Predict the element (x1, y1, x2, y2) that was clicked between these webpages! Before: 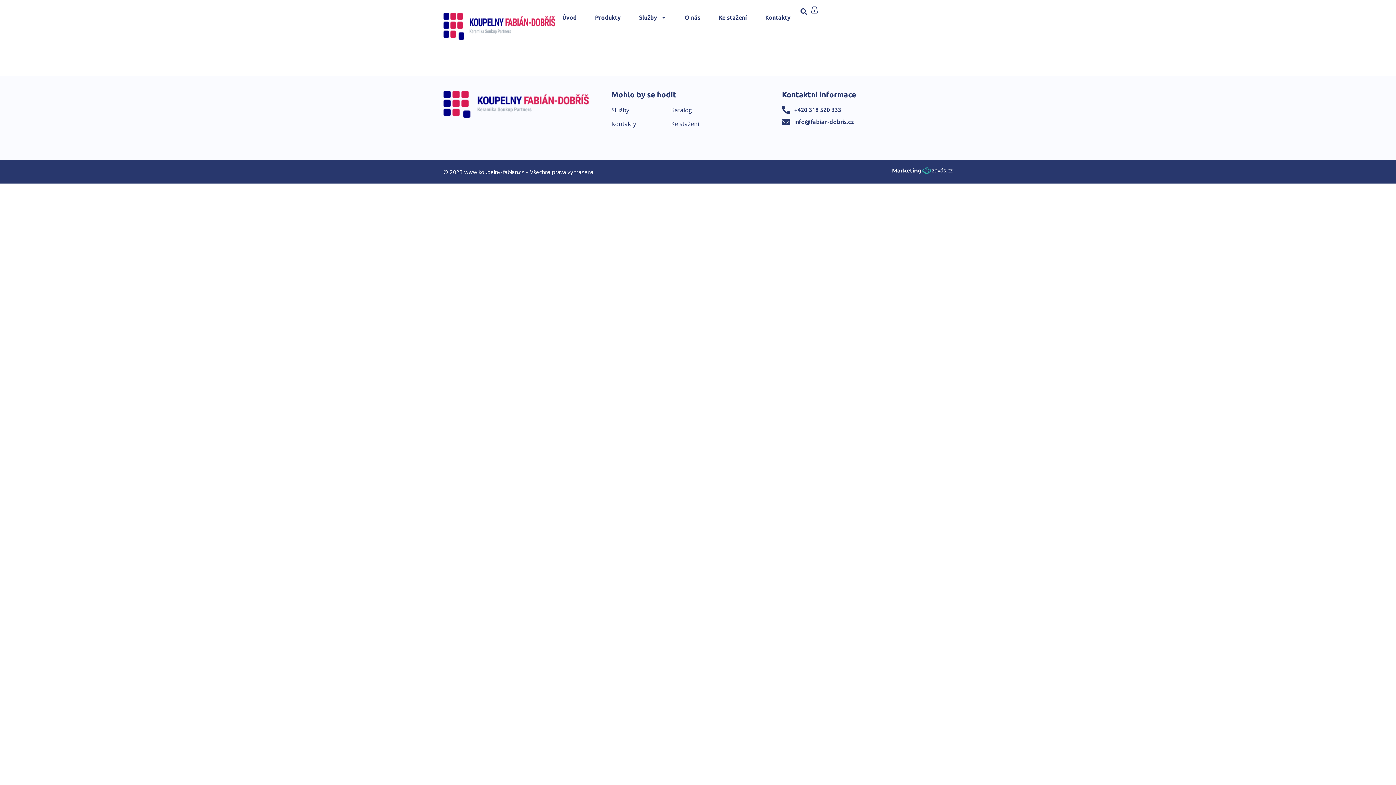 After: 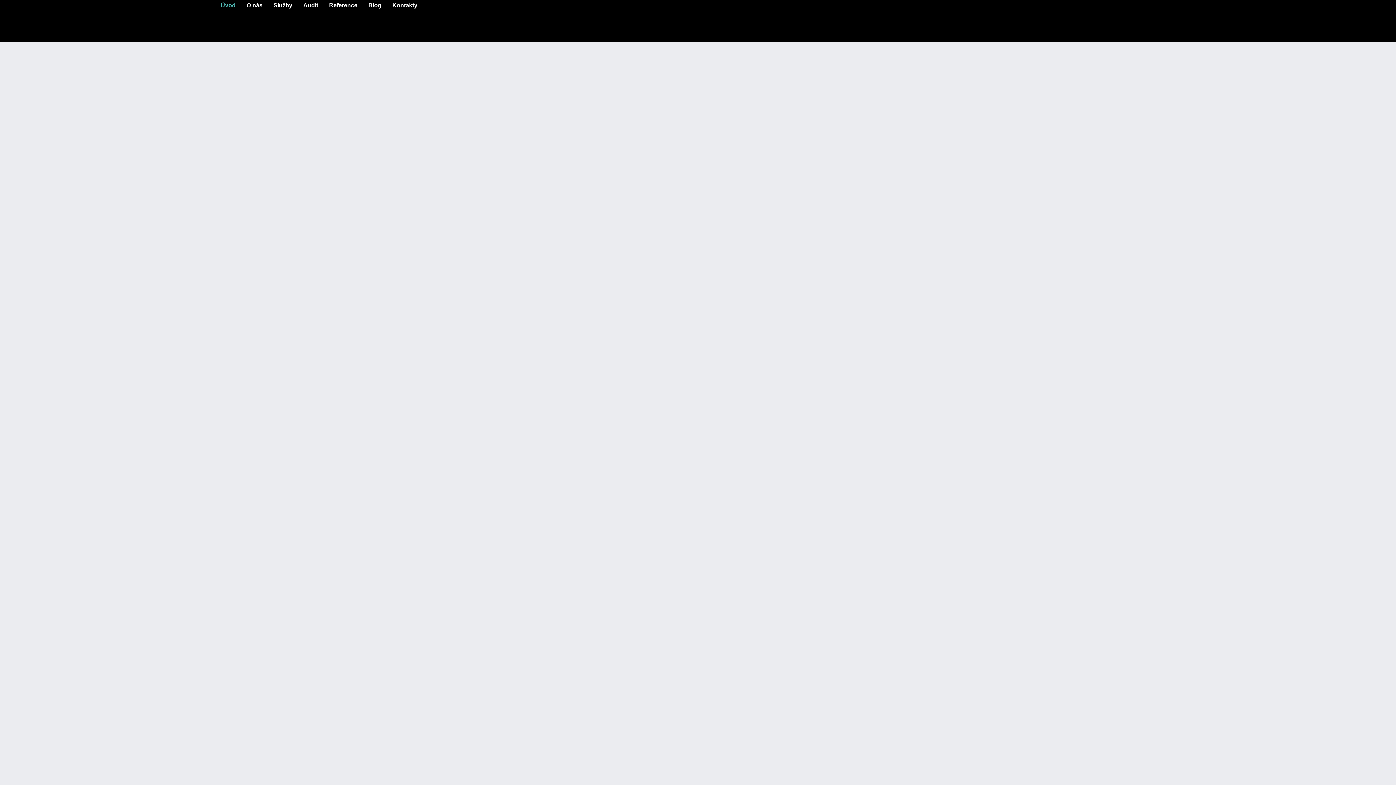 Action: bbox: (892, 169, 952, 176)